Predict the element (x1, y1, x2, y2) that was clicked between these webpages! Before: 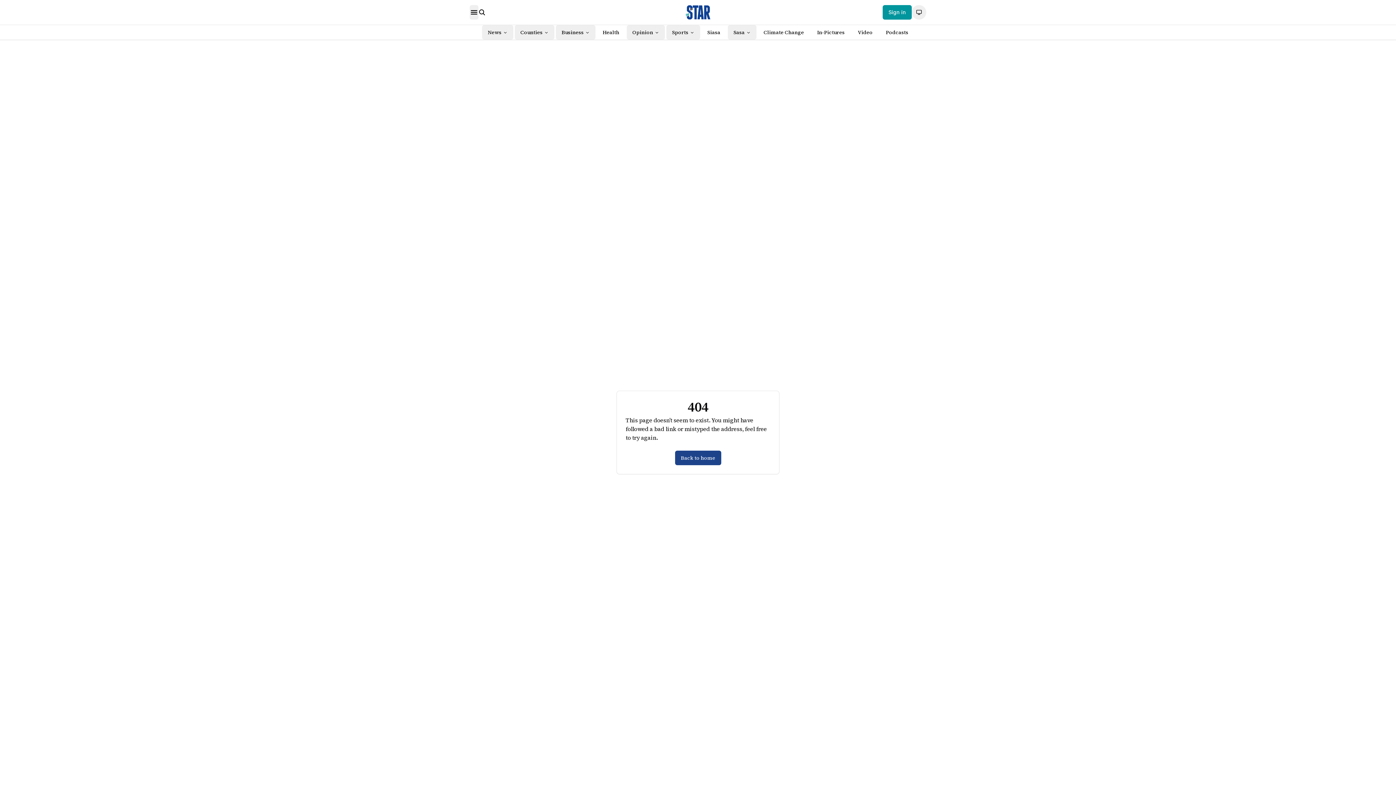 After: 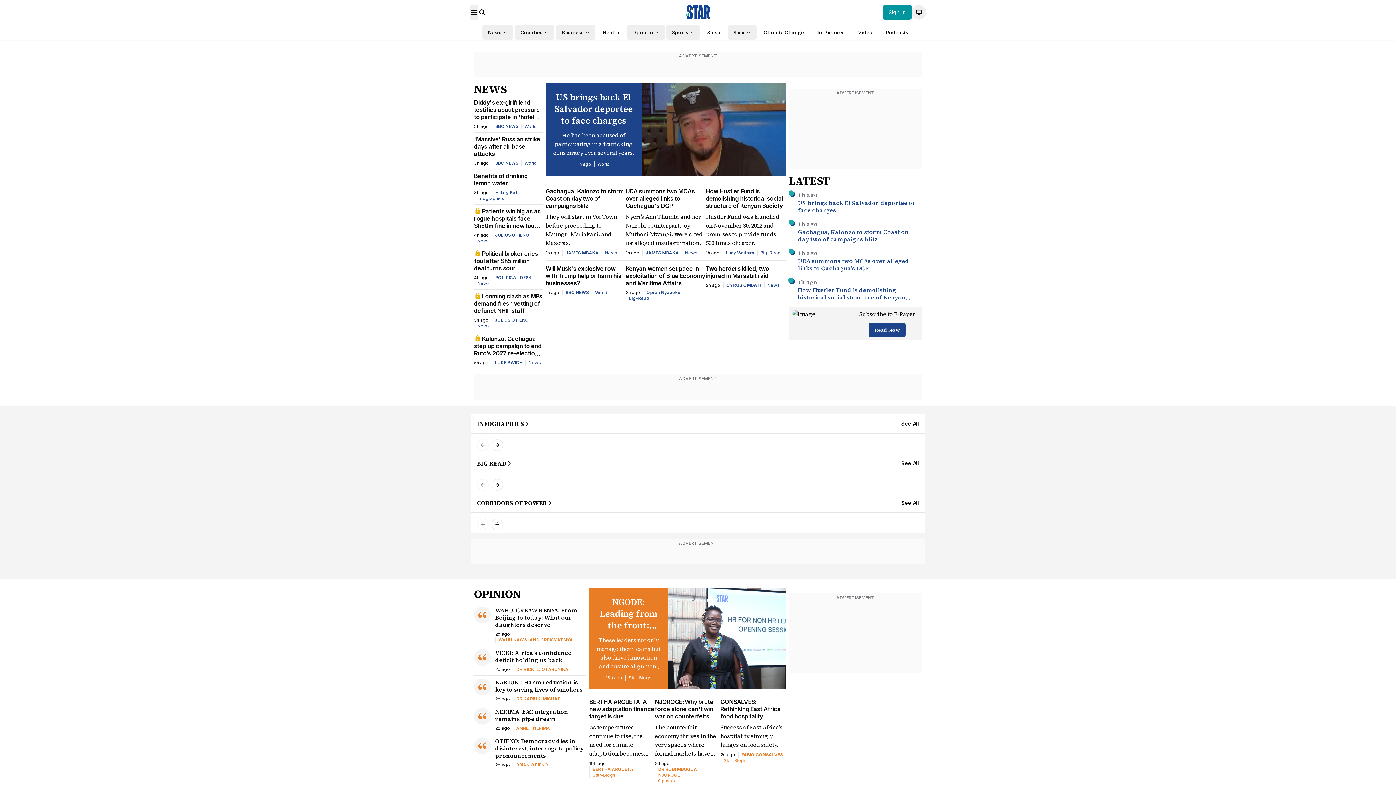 Action: bbox: (683, 4, 712, 20)